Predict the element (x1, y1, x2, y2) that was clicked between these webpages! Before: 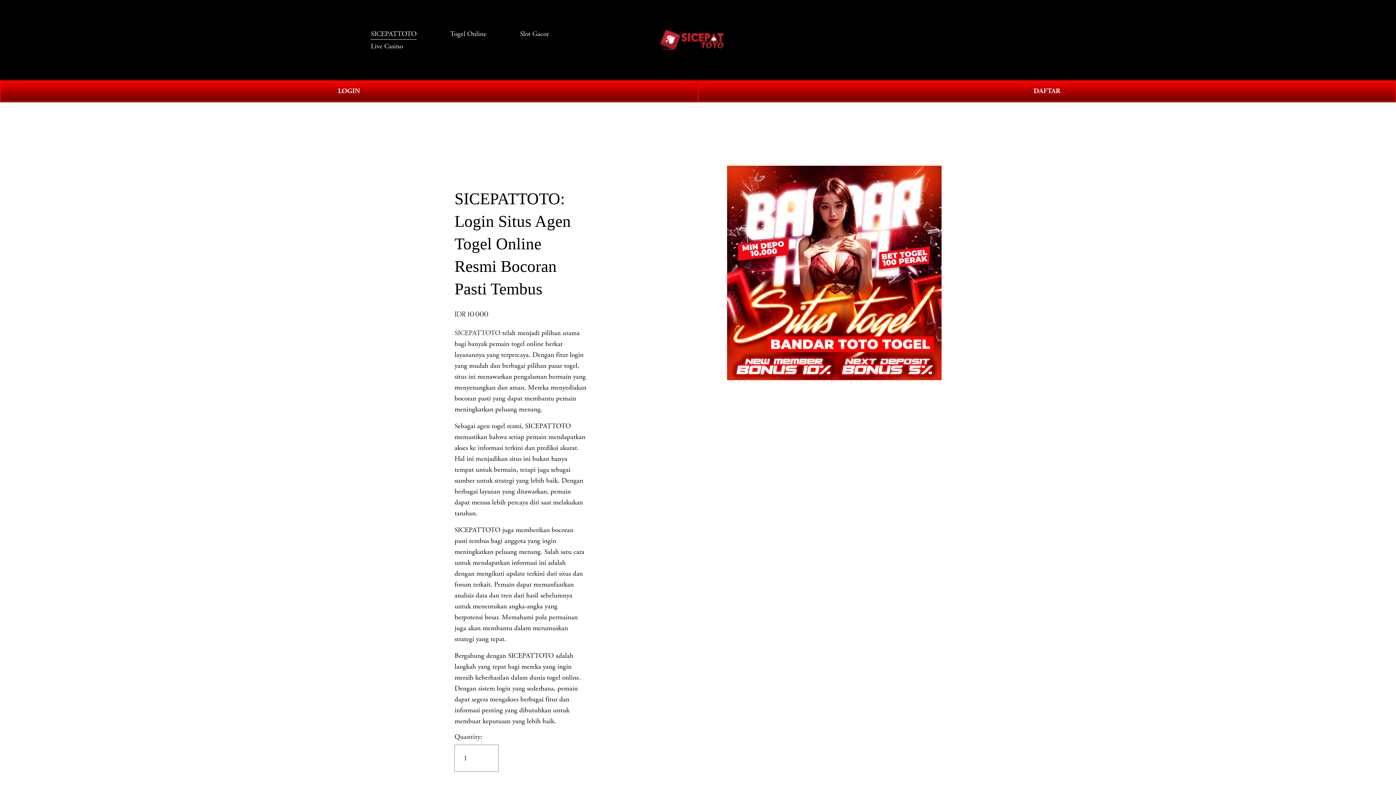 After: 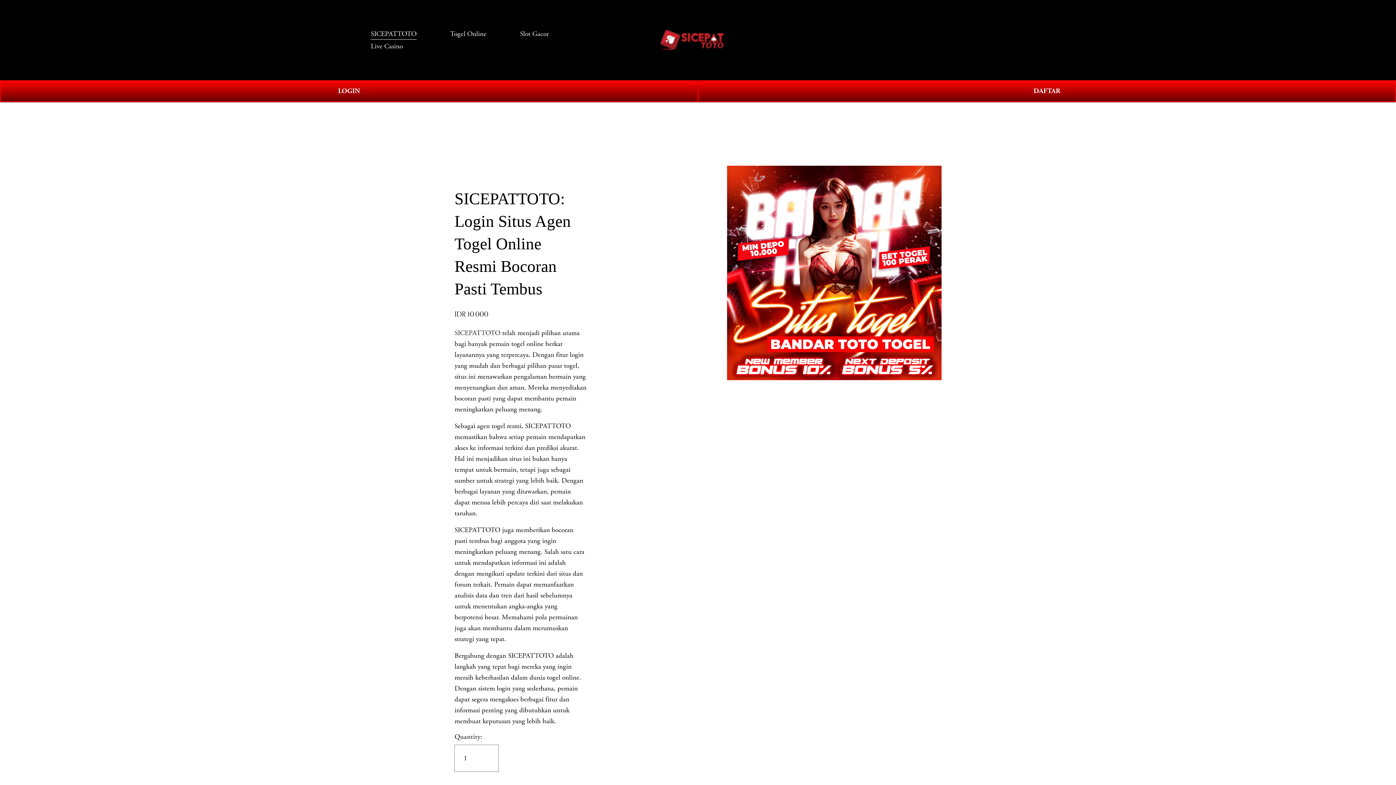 Action: label: SICEPATTOTO bbox: (454, 328, 500, 337)